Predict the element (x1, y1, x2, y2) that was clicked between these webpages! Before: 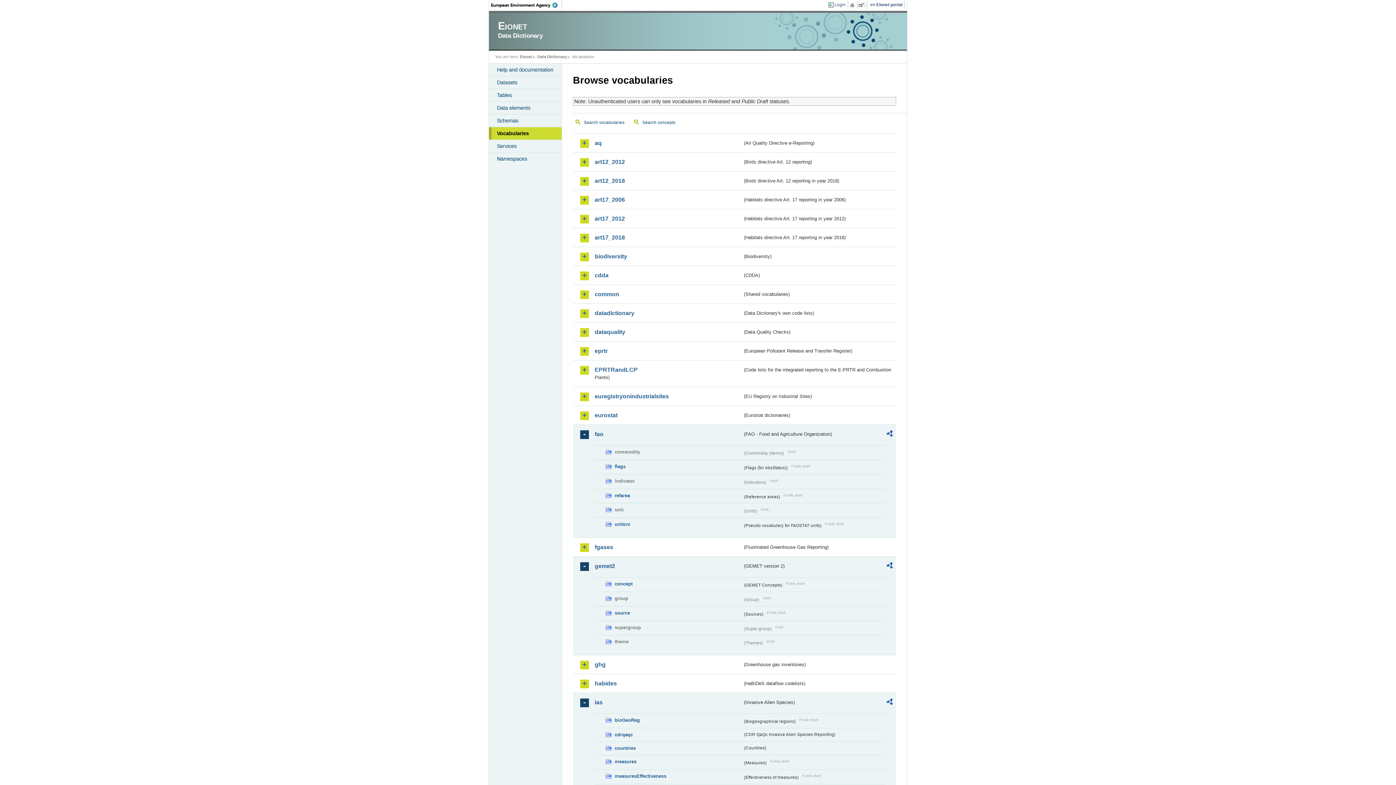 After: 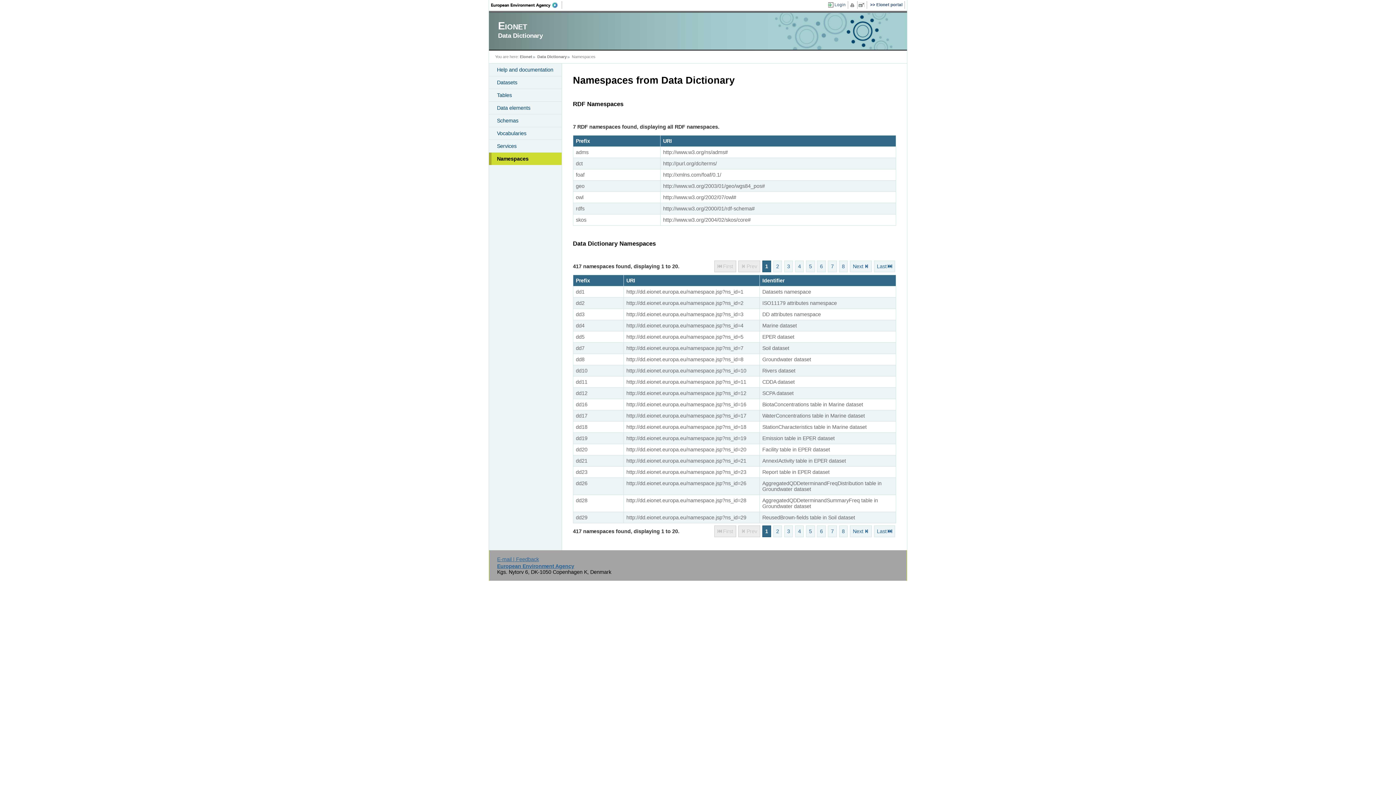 Action: label: Namespaces bbox: (489, 152, 561, 165)